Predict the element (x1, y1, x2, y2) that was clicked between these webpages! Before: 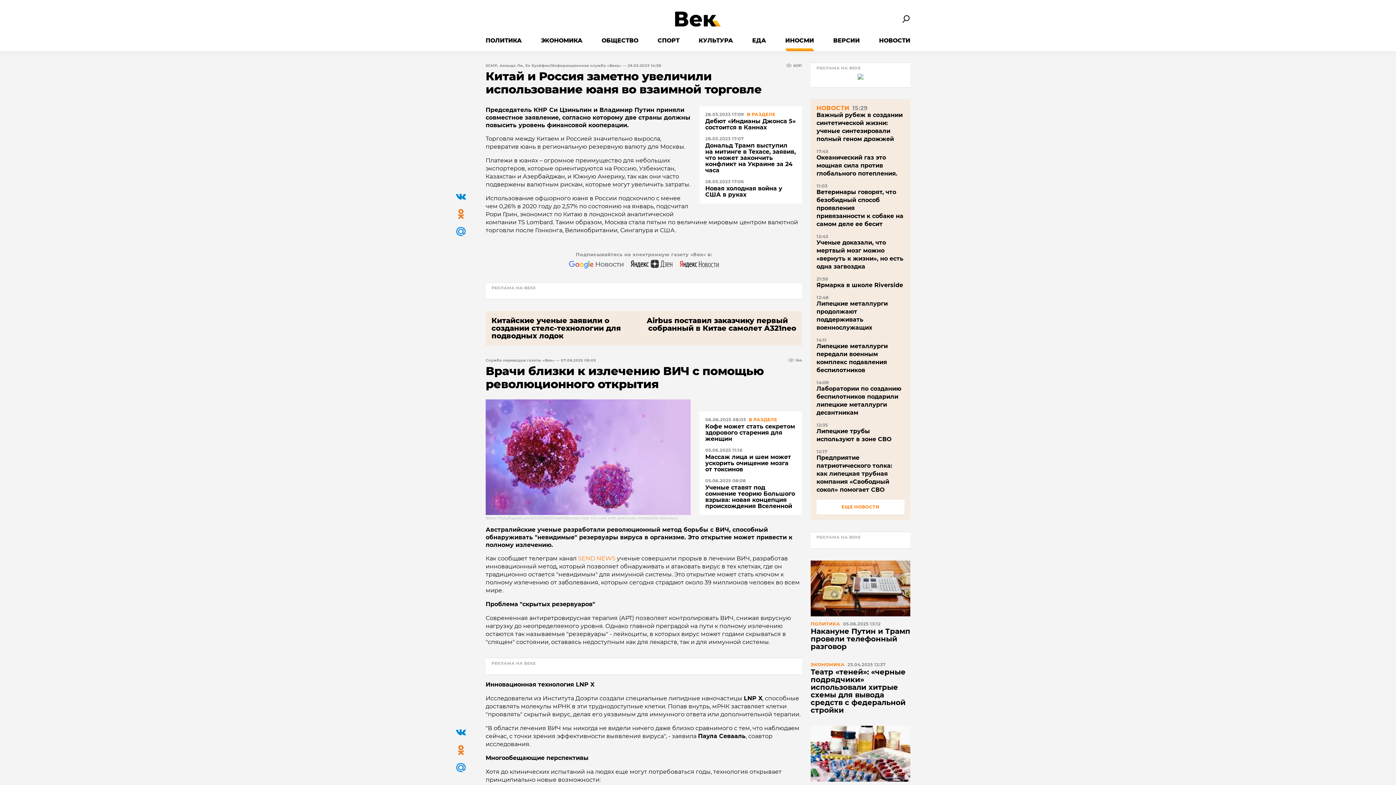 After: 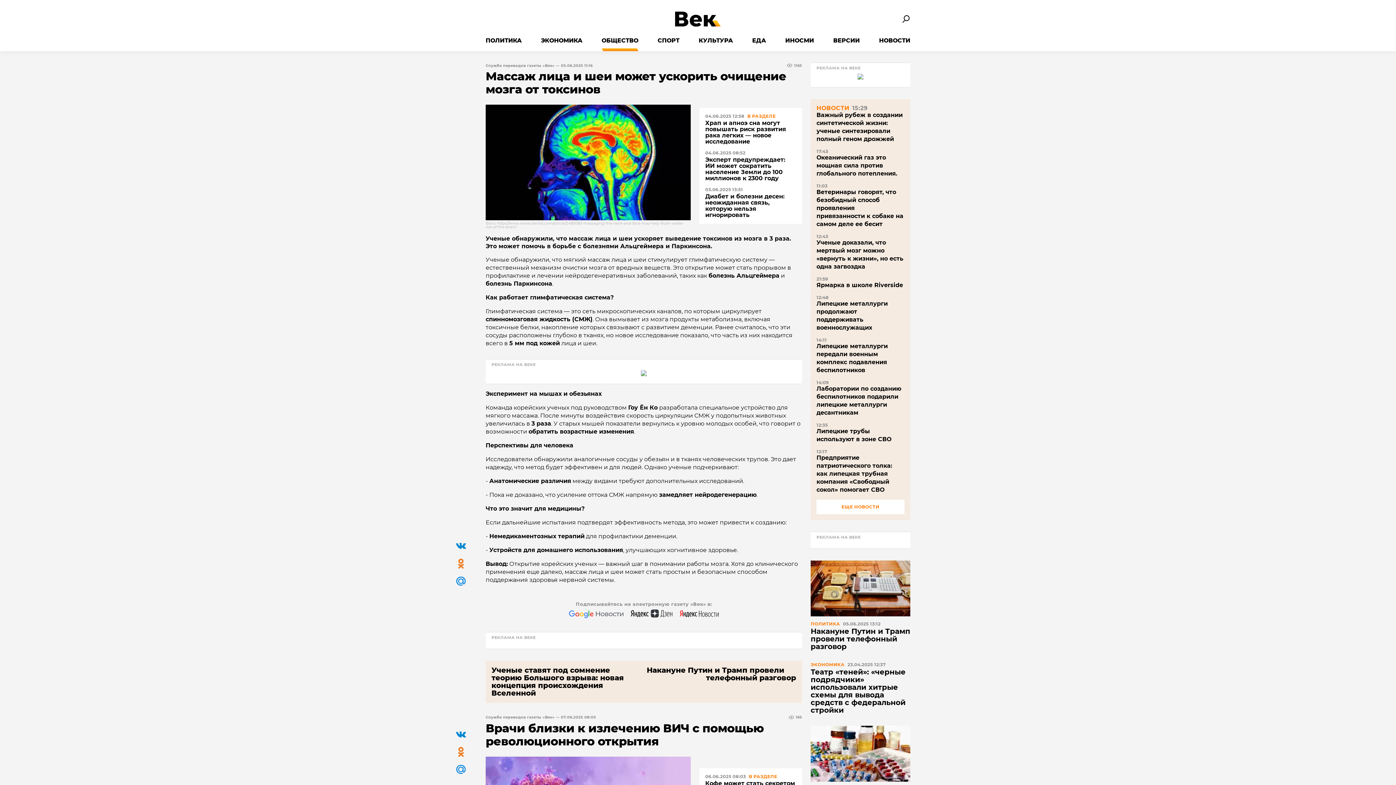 Action: bbox: (705, 454, 796, 472) label: Массаж лица и шеи может ускорить очищение мозга от токсинов